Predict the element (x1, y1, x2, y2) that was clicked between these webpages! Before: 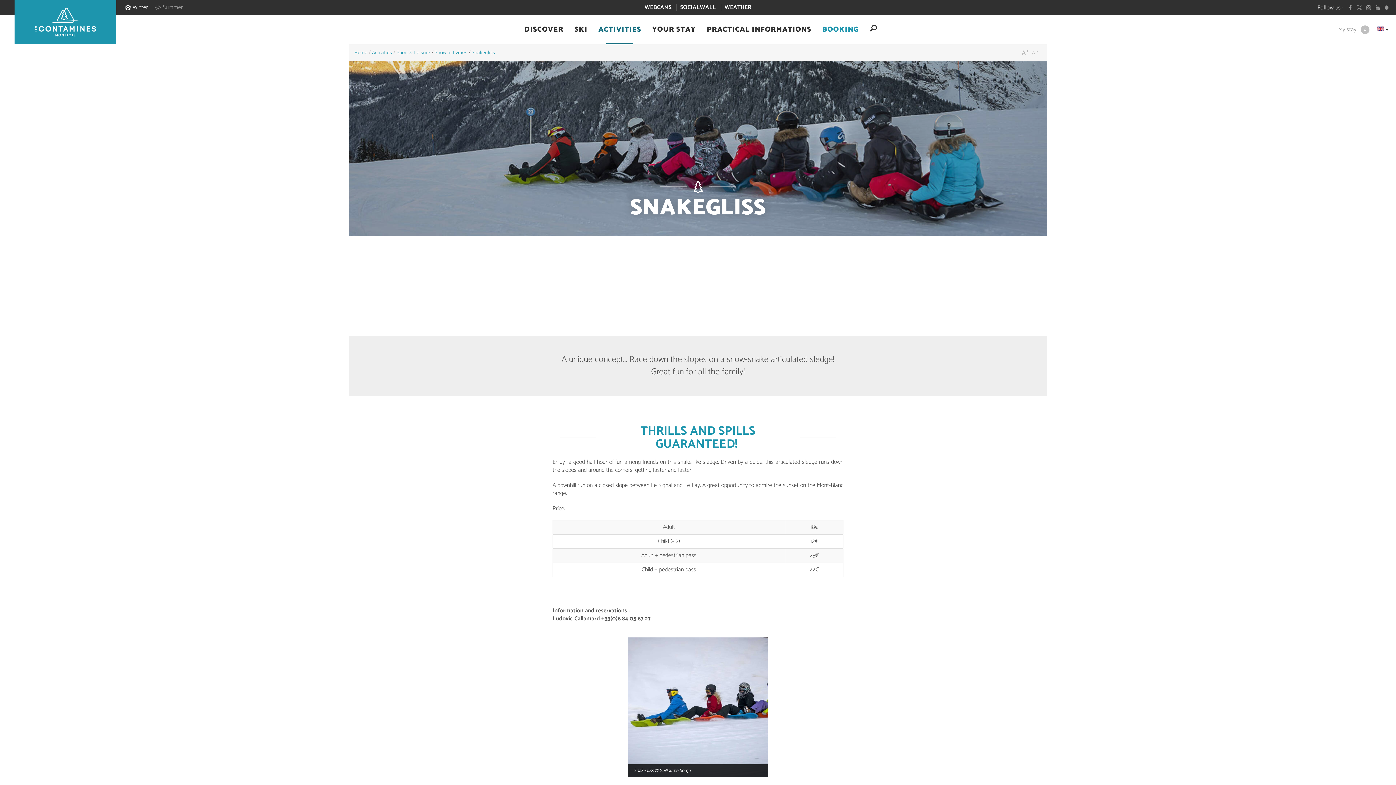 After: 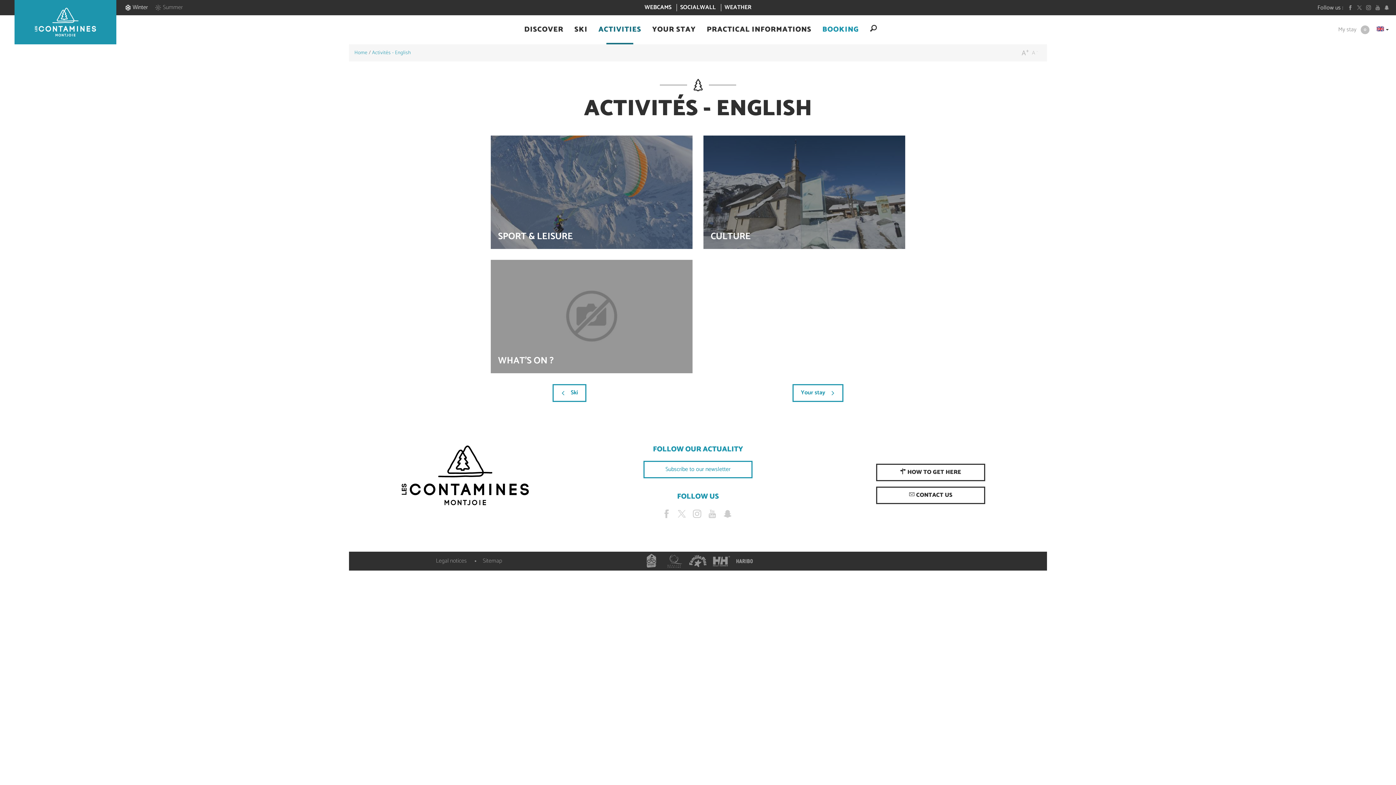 Action: bbox: (372, 48, 392, 56) label: Activities